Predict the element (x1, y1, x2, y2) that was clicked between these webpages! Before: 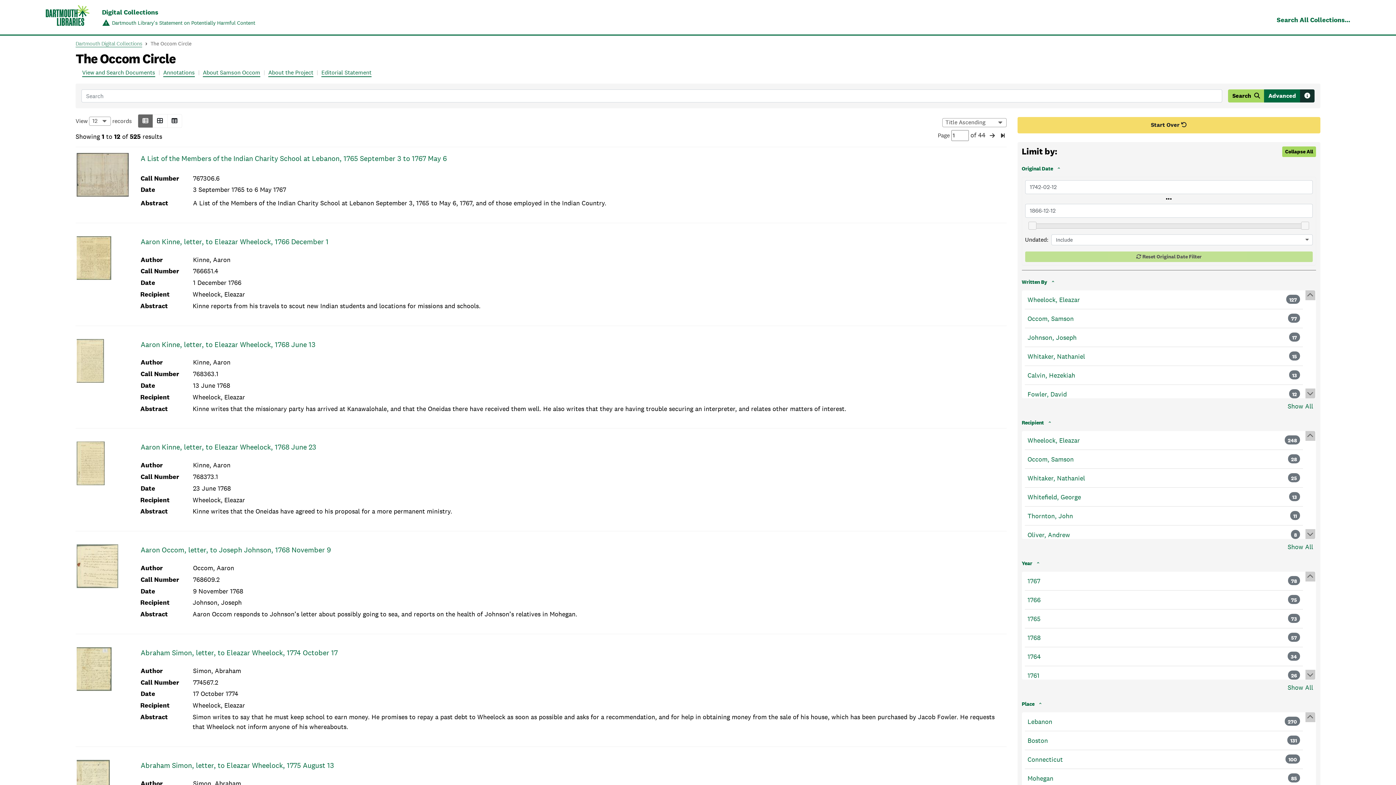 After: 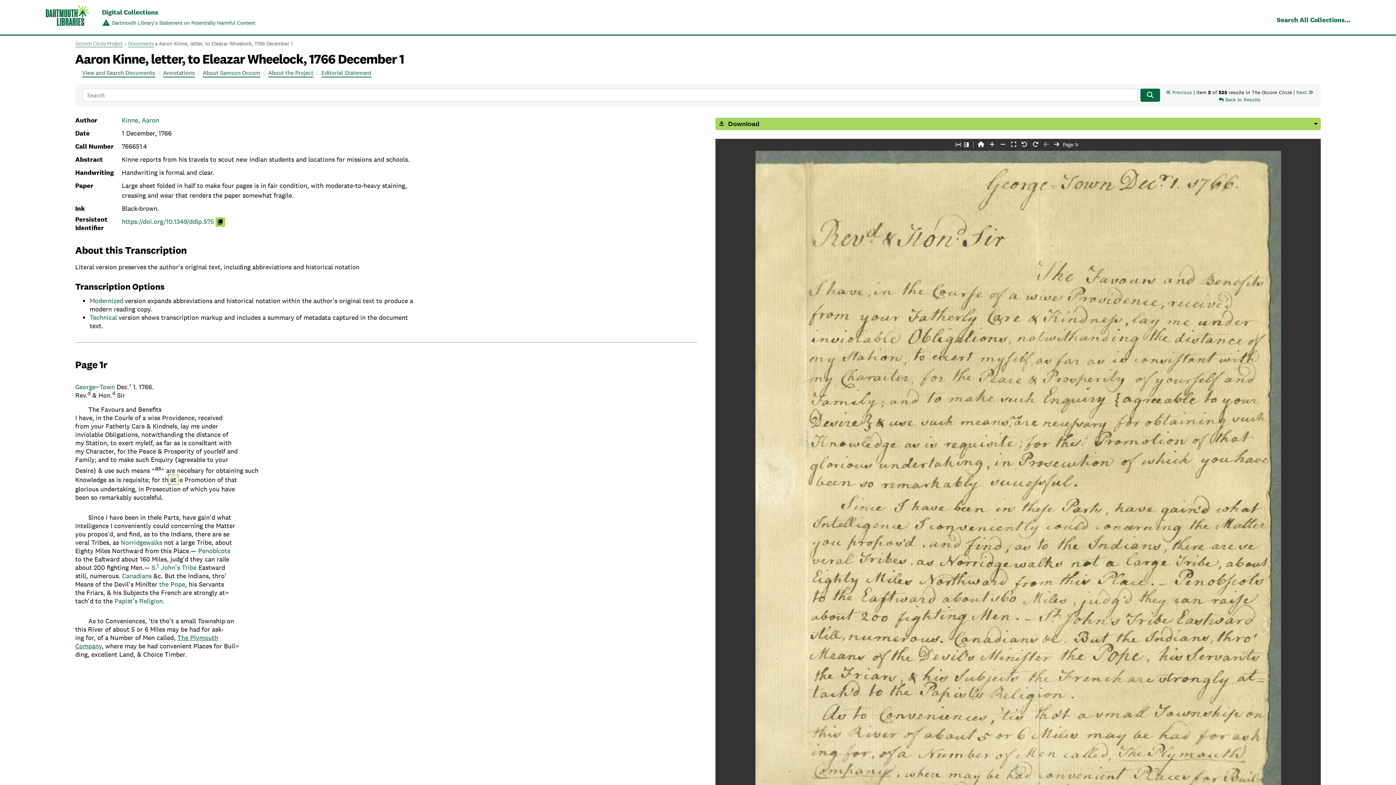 Action: label: Aaron Kinne, letter, to Eleazar Wheelock, 1766 December 1 bbox: (140, 237, 328, 246)